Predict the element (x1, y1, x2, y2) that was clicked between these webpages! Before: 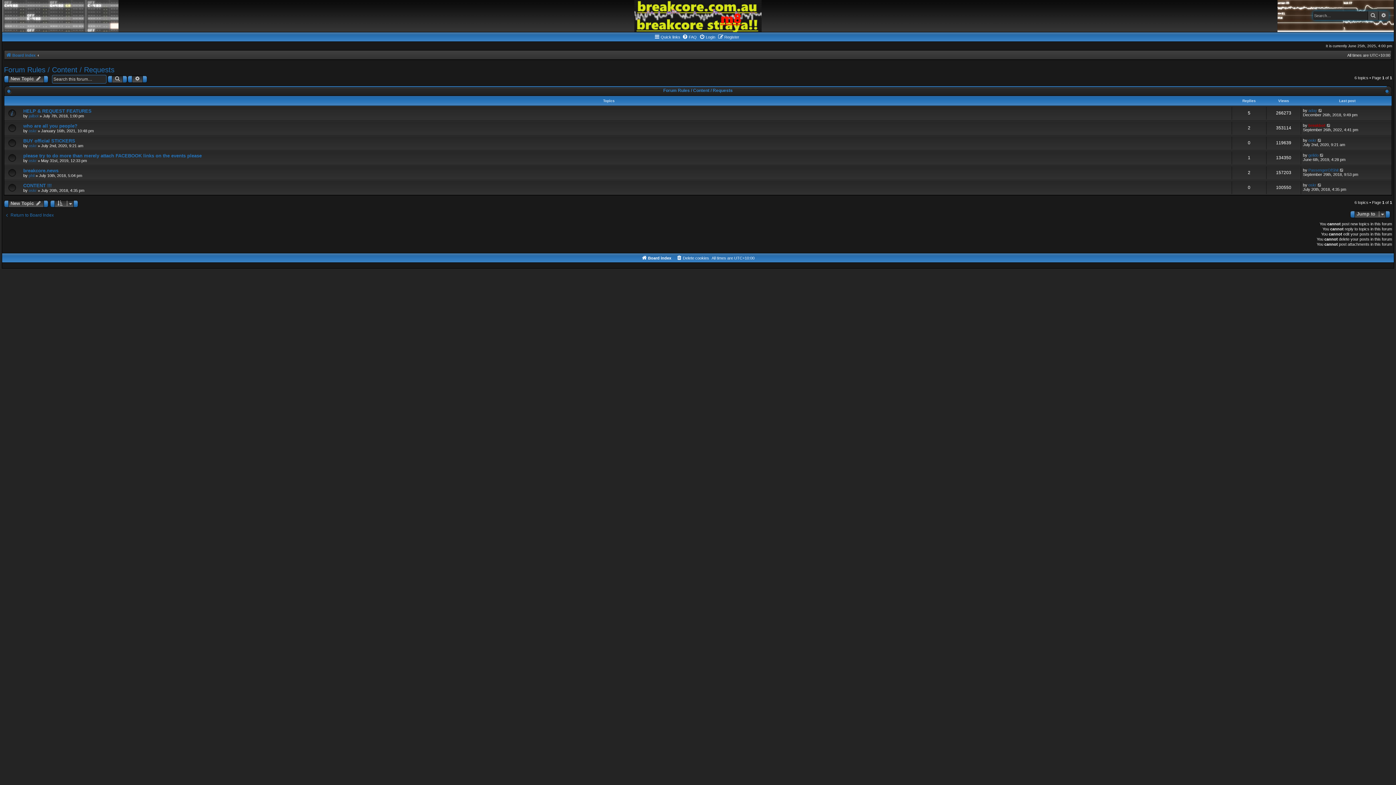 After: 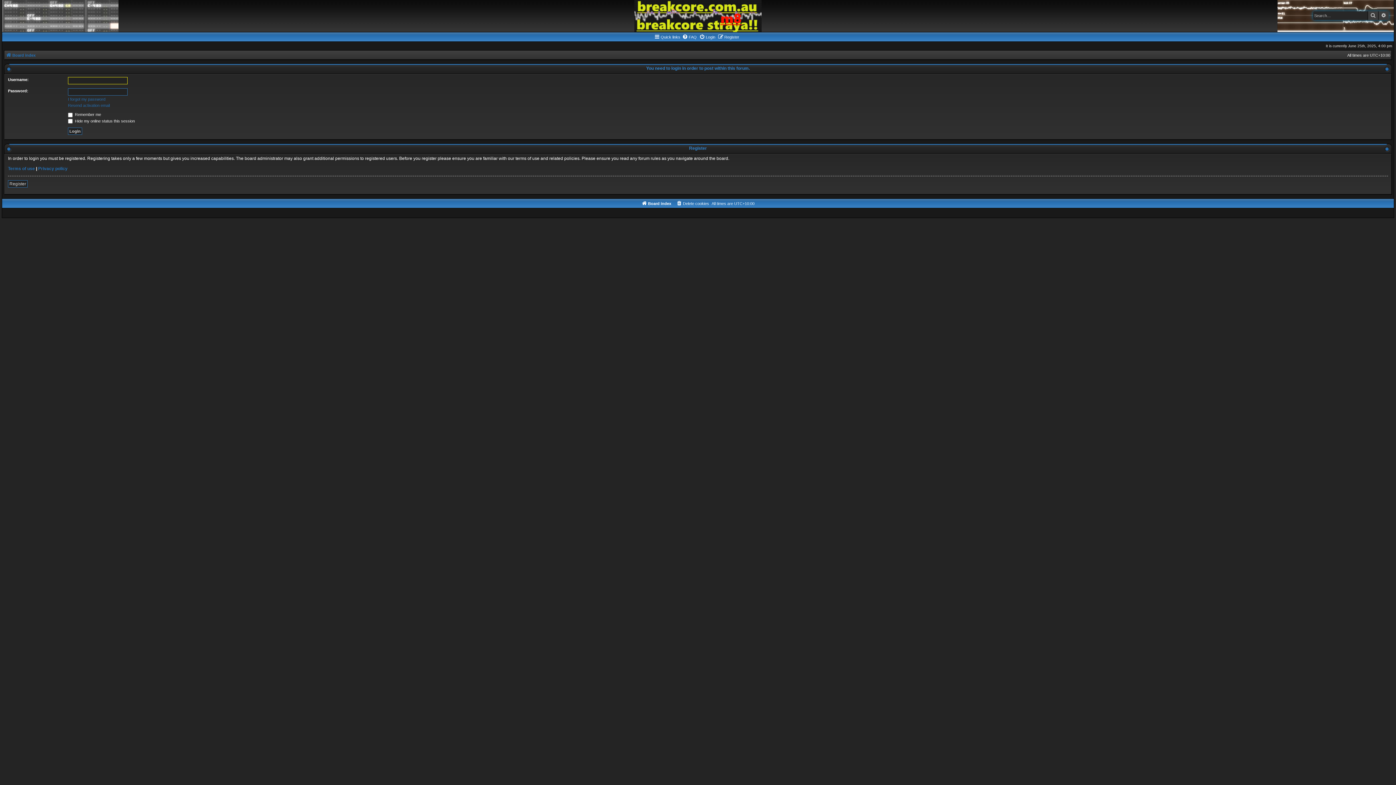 Action: label: New Topic  bbox: (4, 200, 48, 207)